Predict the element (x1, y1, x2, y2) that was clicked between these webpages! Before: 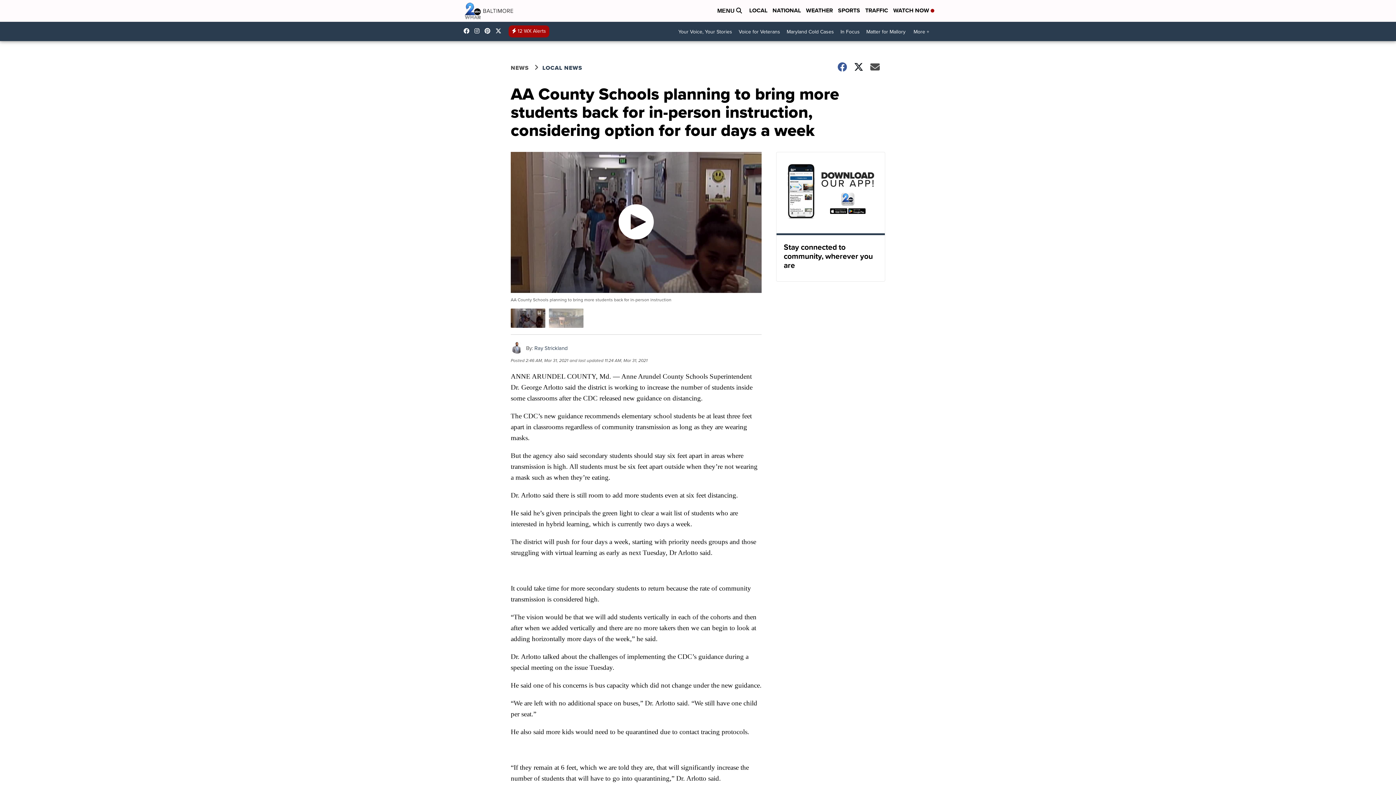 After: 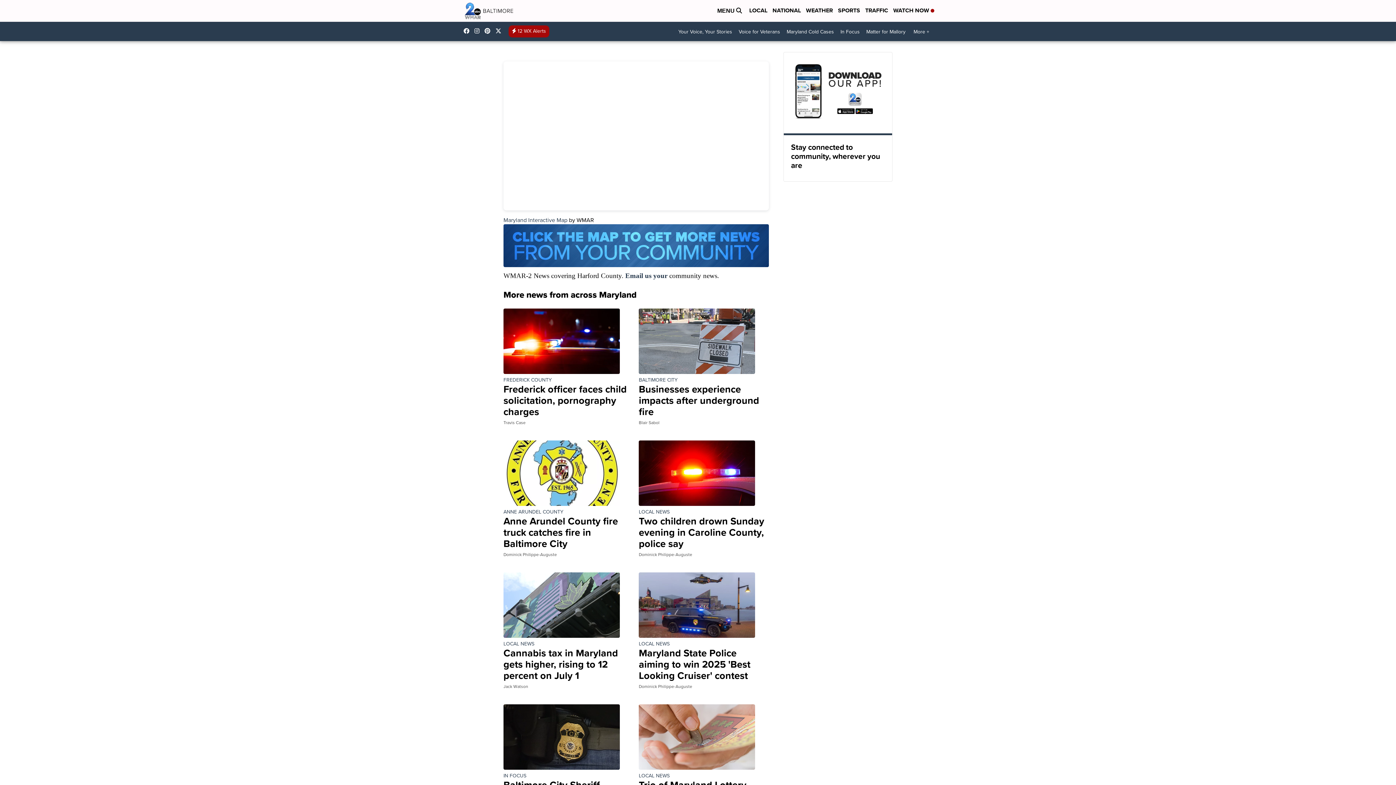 Action: bbox: (749, 6, 767, 15) label: LOCAL